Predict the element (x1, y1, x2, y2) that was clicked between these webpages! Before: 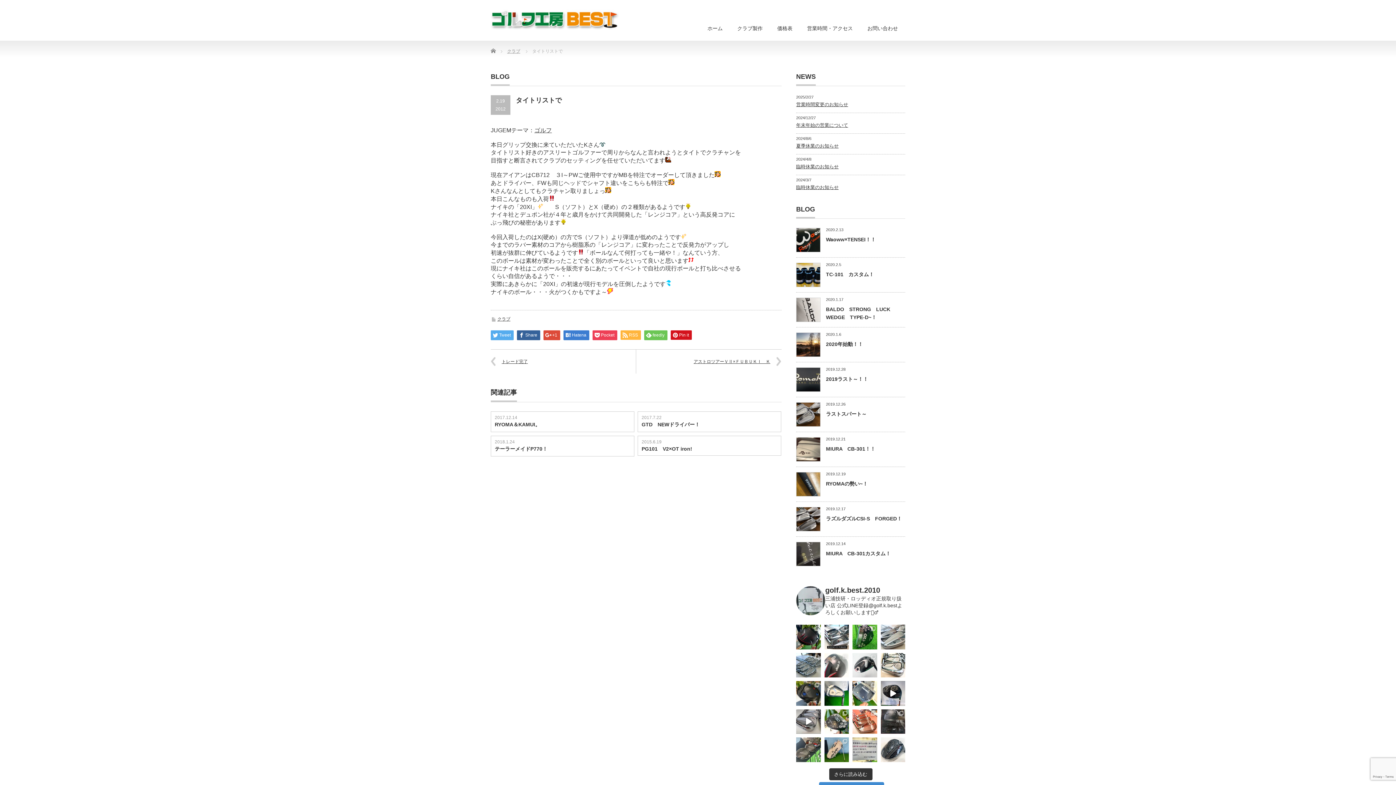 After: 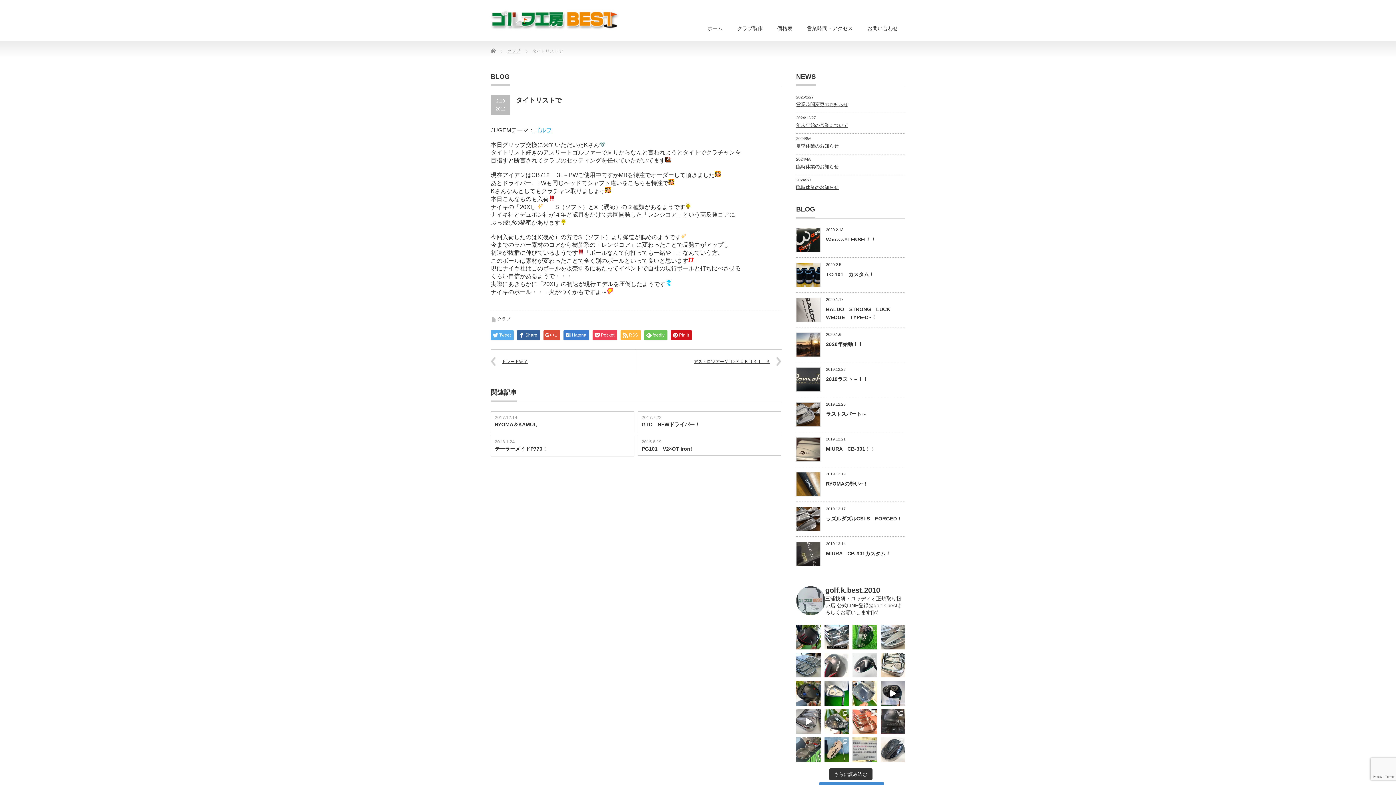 Action: label: ゴルフ bbox: (534, 127, 552, 133)